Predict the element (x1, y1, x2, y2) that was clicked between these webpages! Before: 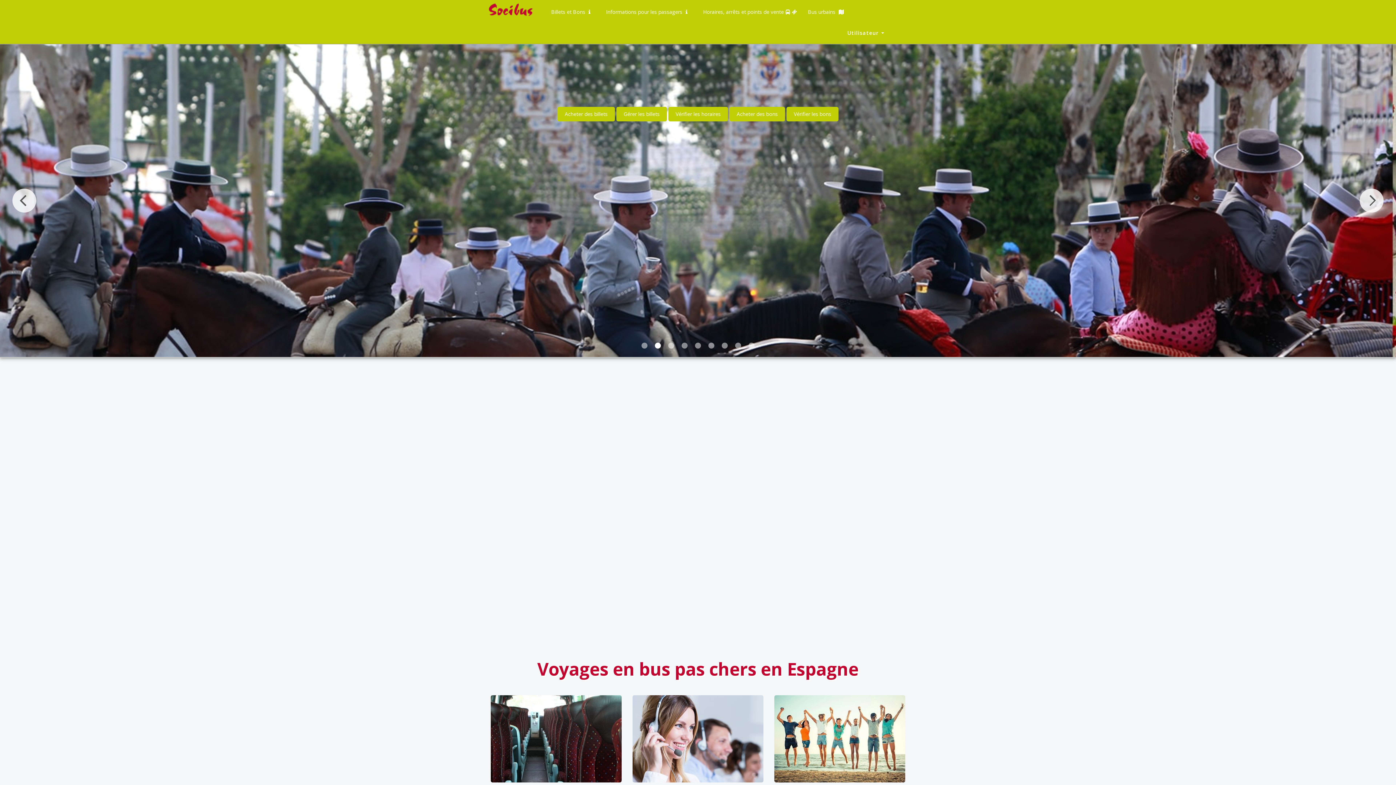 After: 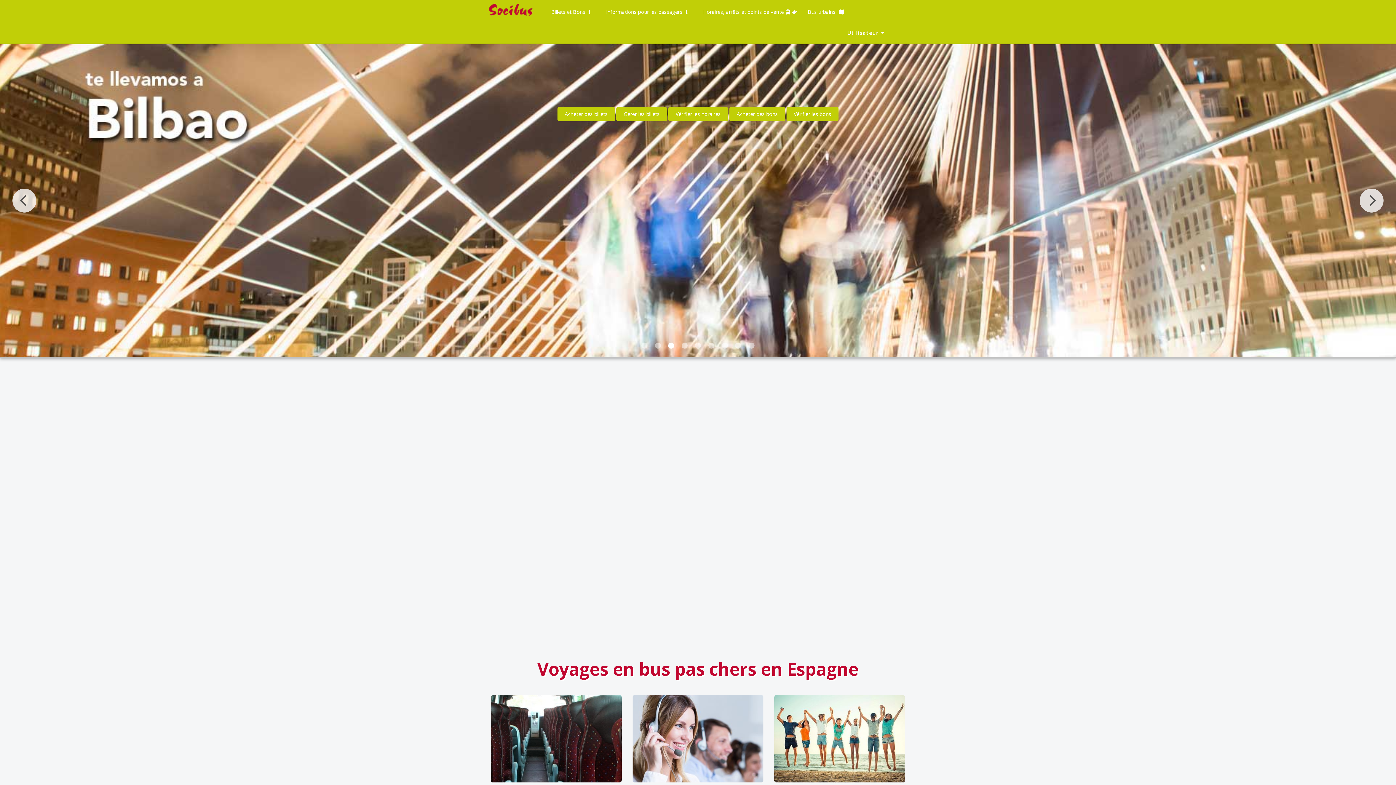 Action: bbox: (485, 0, 526, 18)